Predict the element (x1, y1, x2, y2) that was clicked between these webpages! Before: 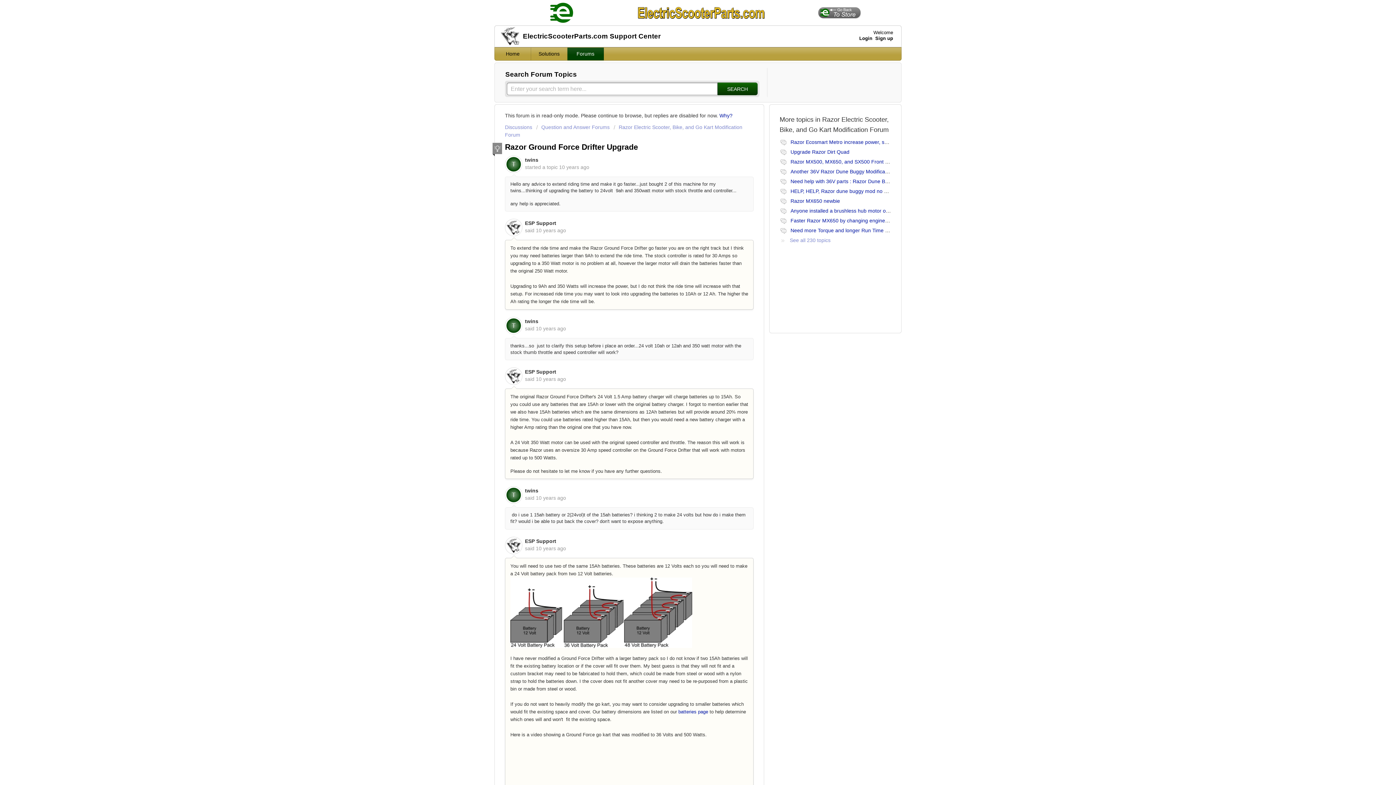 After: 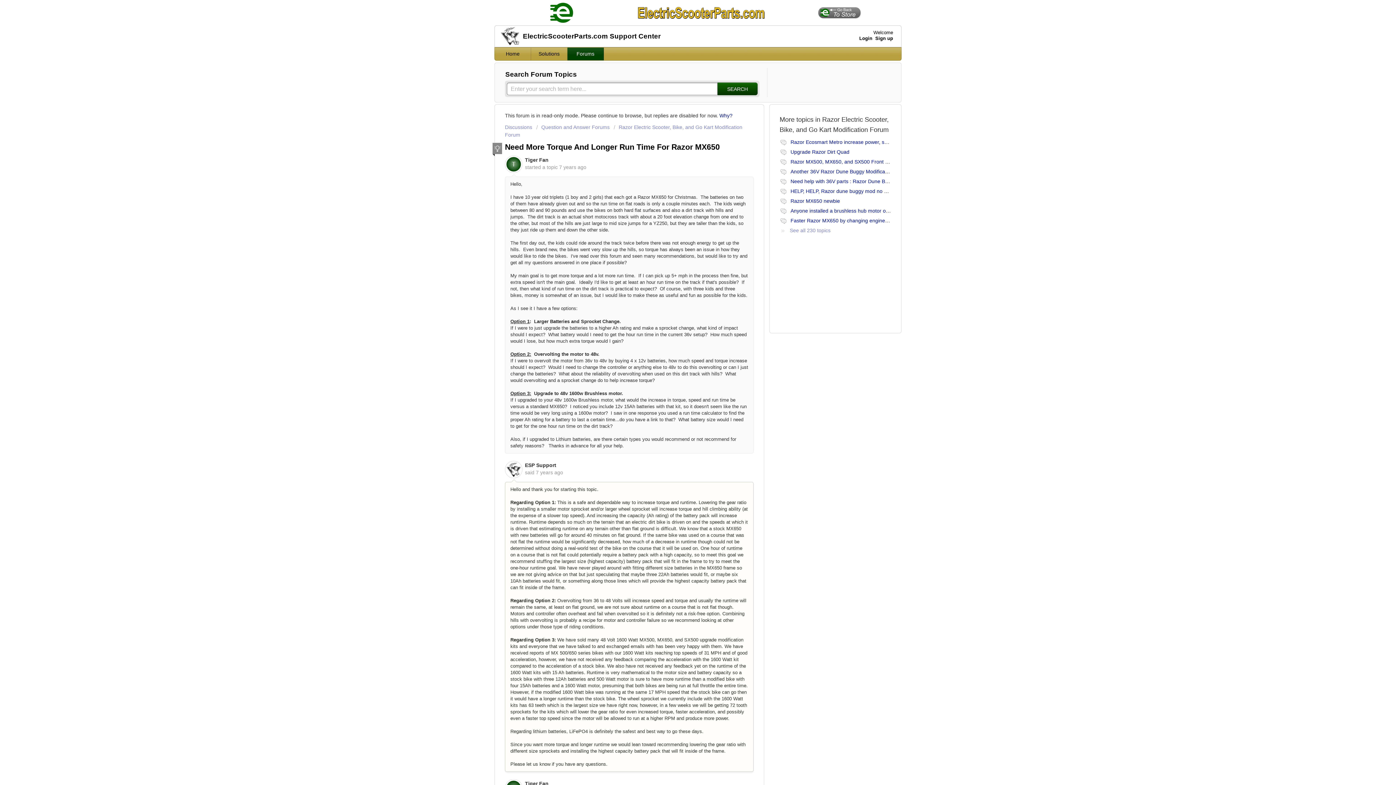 Action: label: Need more Torque and longer Run Time for Razor MX650 bbox: (790, 227, 924, 233)